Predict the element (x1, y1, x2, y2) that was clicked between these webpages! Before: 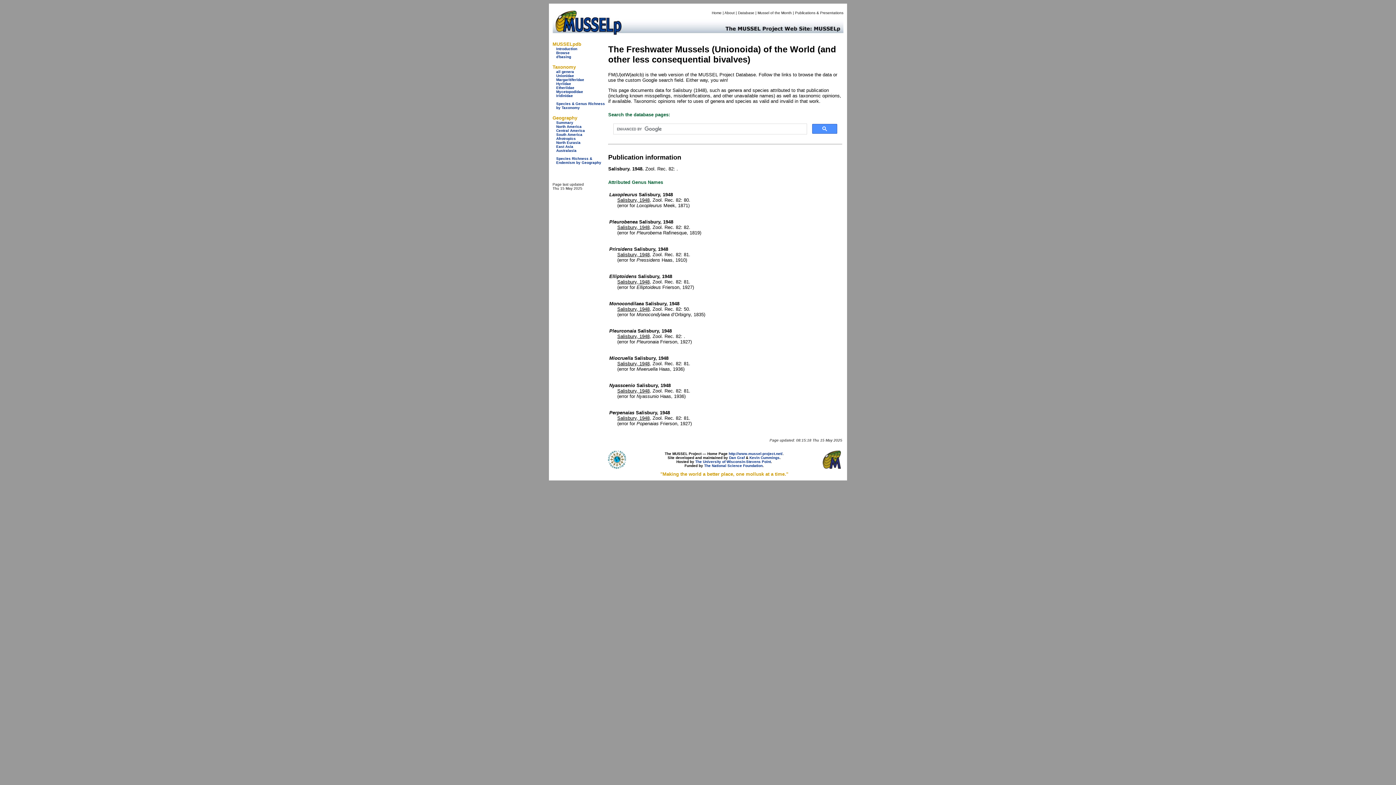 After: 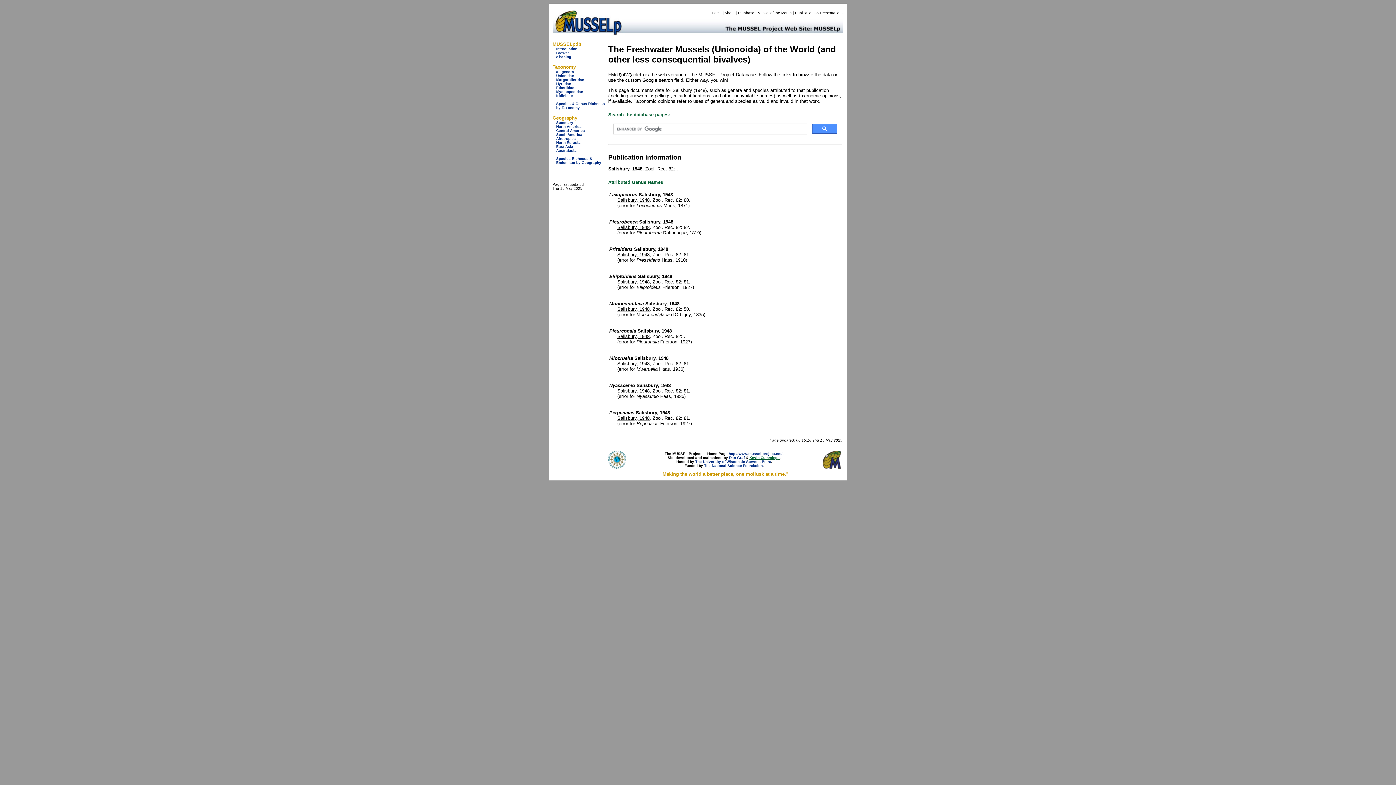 Action: label: Kevin Cummings bbox: (749, 456, 779, 460)